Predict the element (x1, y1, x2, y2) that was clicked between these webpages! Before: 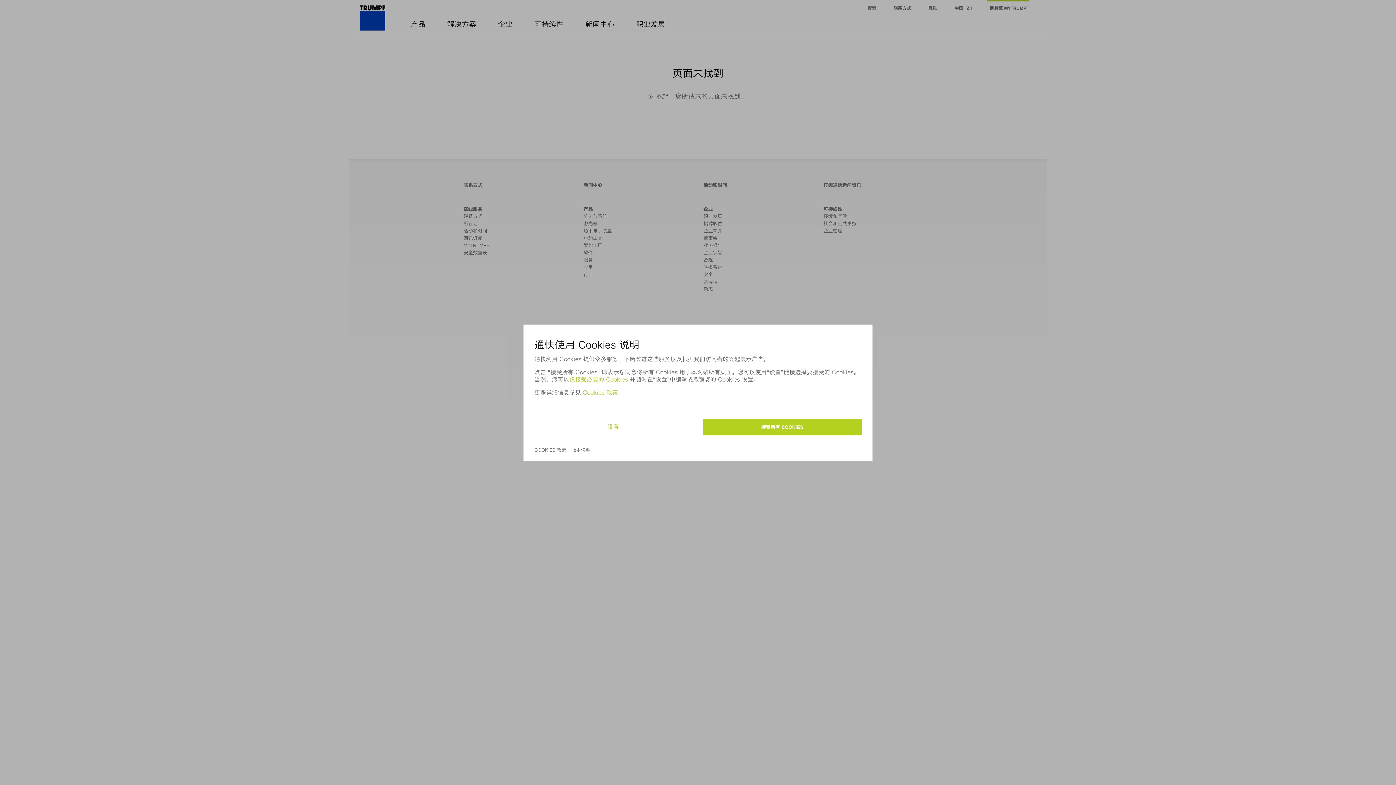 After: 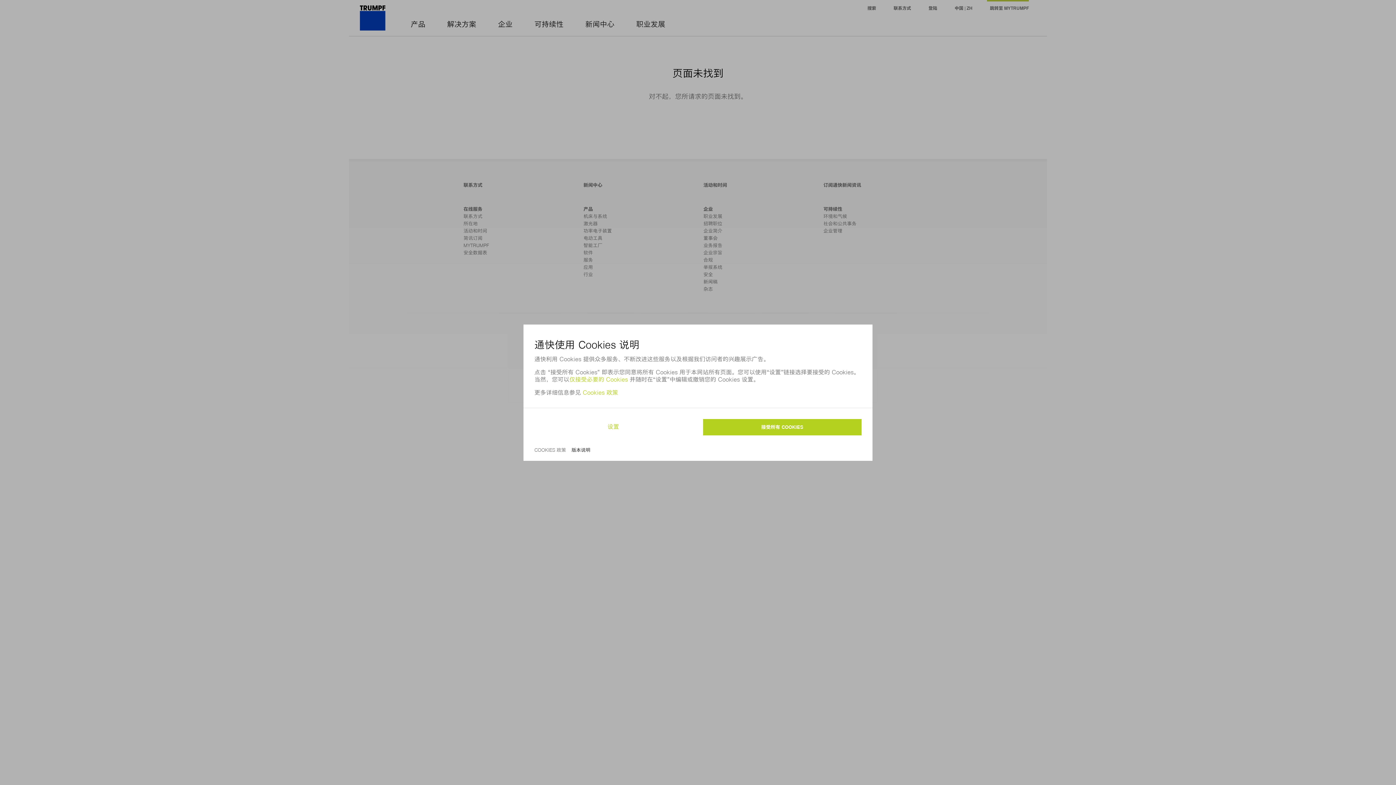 Action: bbox: (571, 447, 590, 453) label: 版本说明